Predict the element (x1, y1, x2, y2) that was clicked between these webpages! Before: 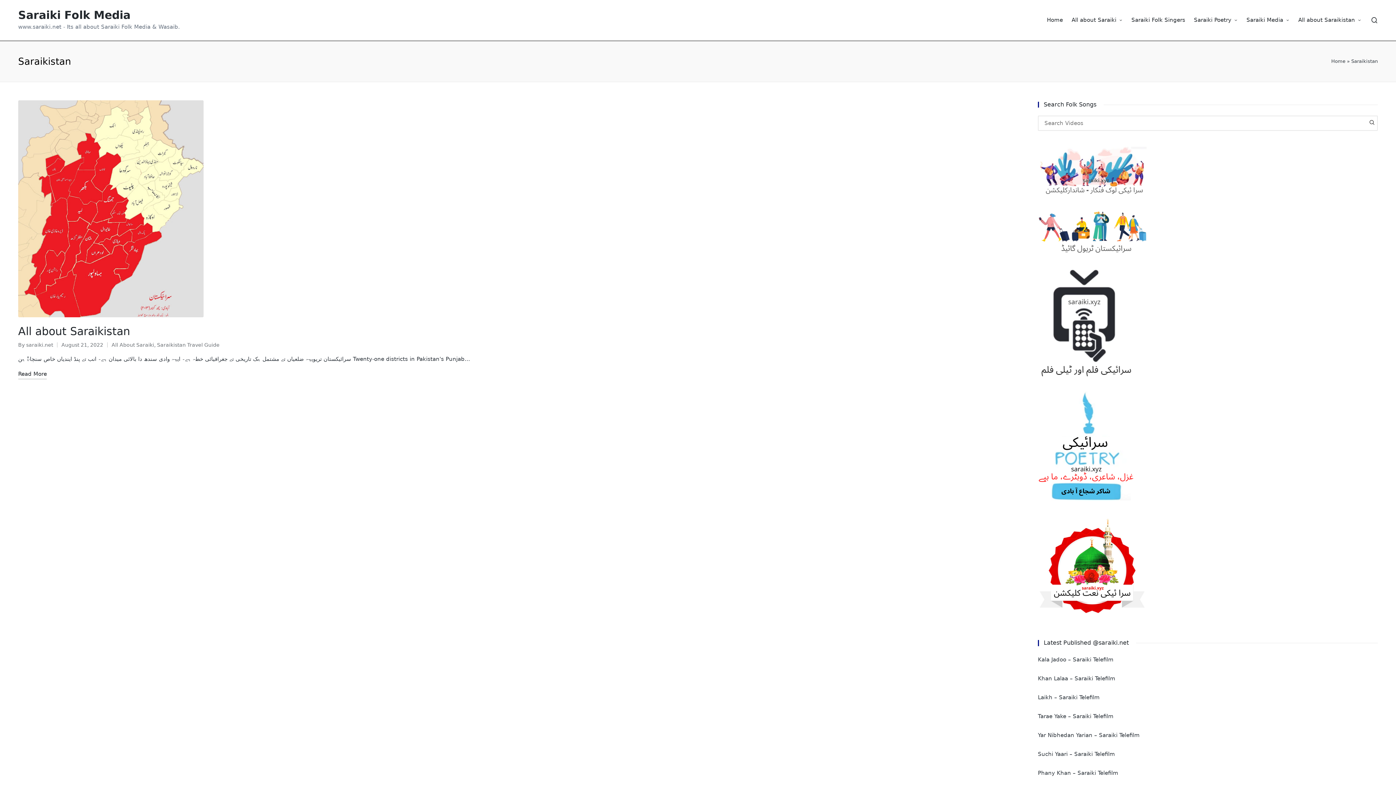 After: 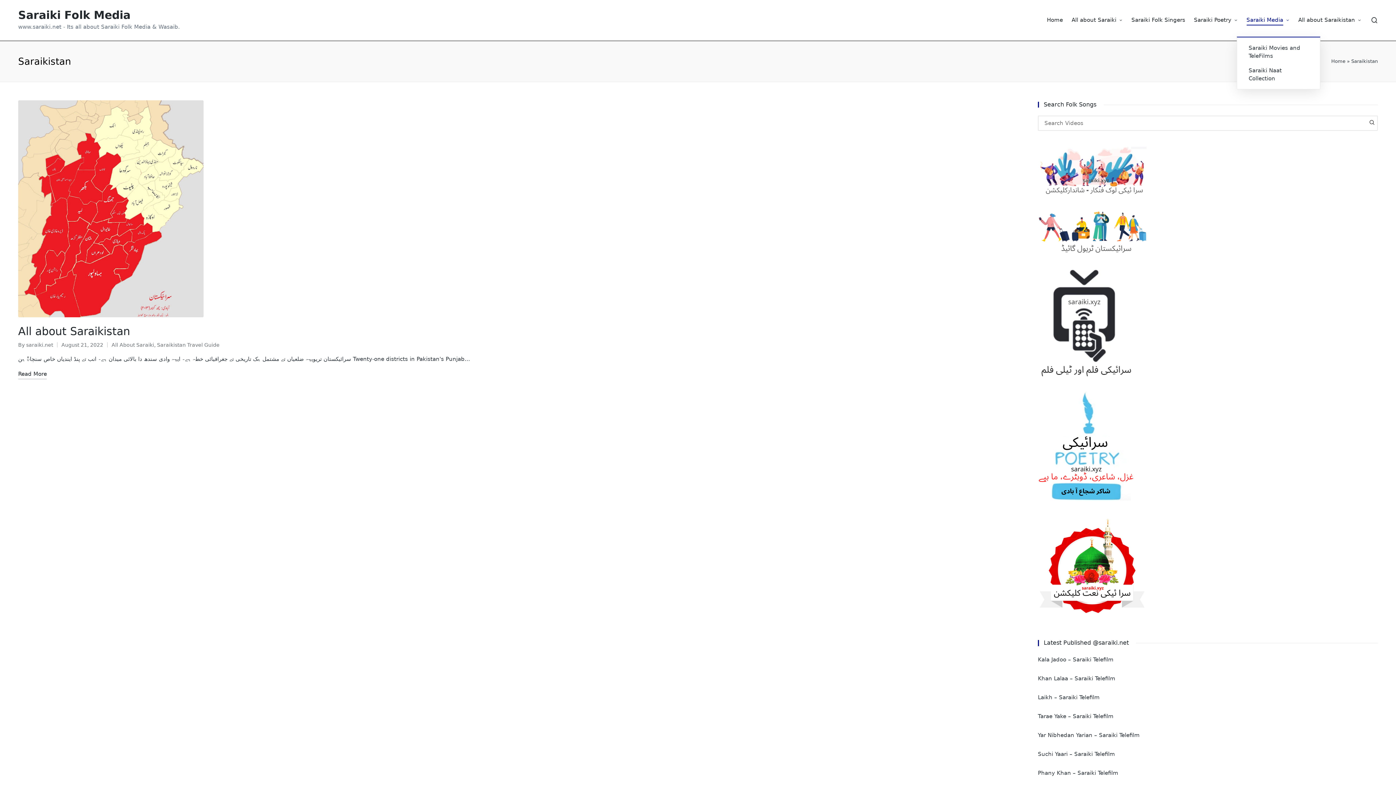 Action: label: Saraiki Media bbox: (1246, 15, 1289, 25)